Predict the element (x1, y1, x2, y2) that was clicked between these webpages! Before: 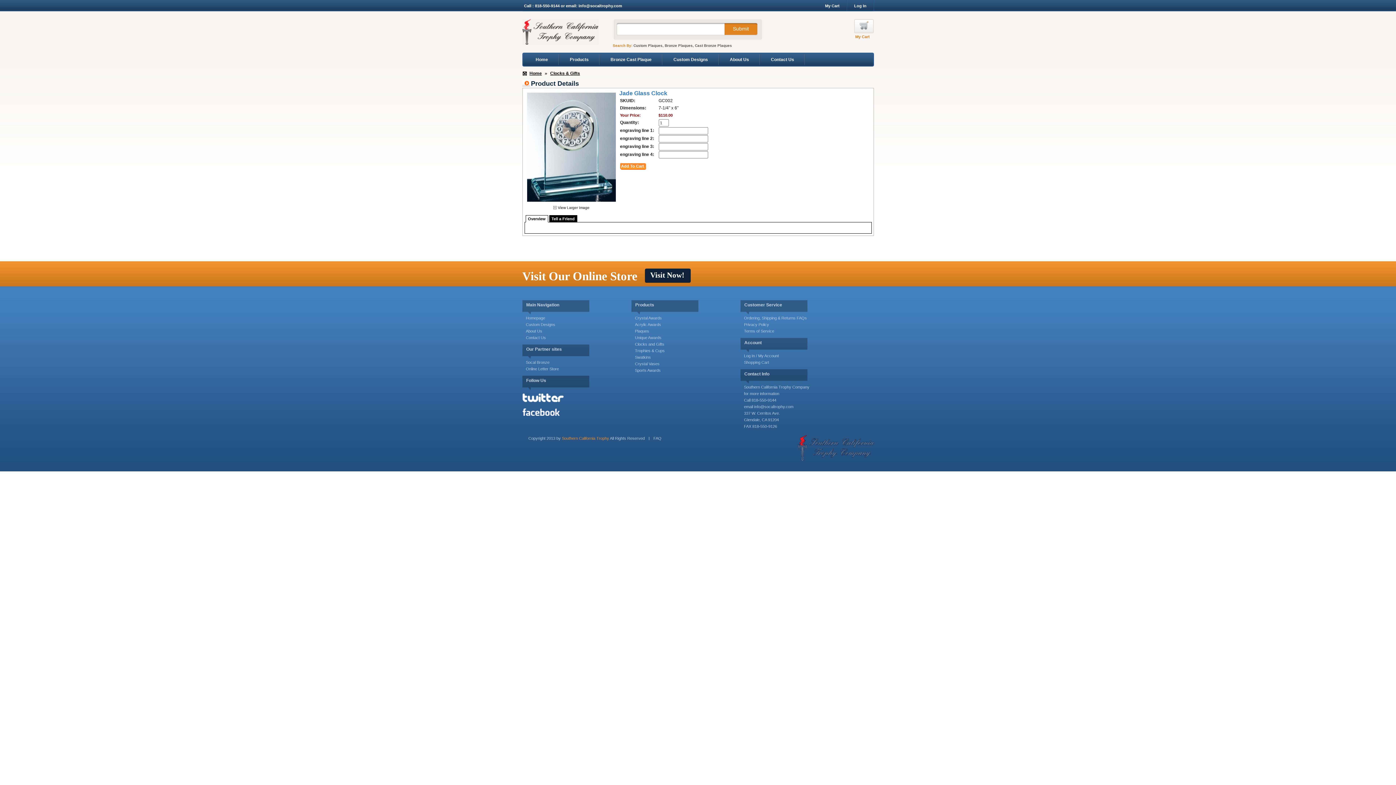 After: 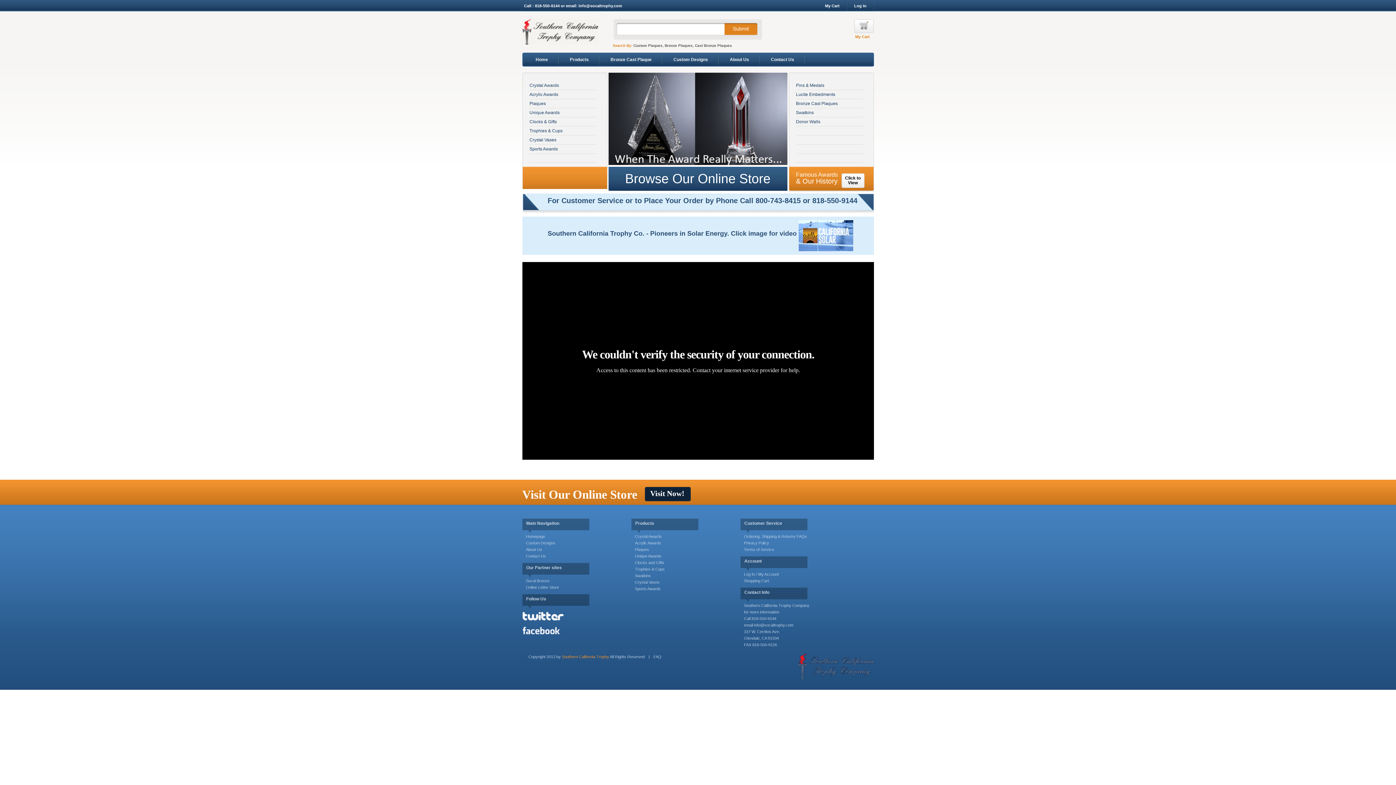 Action: bbox: (562, 436, 610, 440) label: Southern California Trophy 